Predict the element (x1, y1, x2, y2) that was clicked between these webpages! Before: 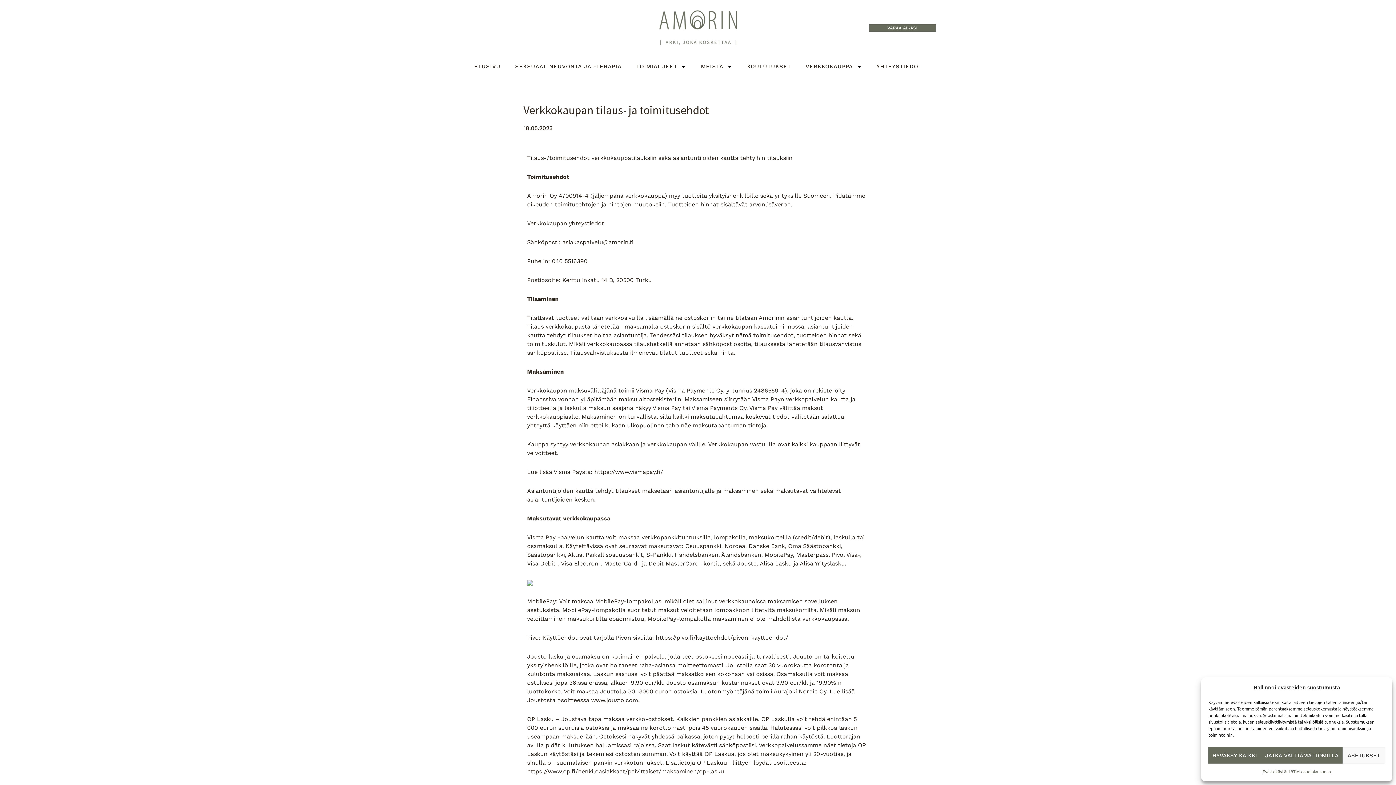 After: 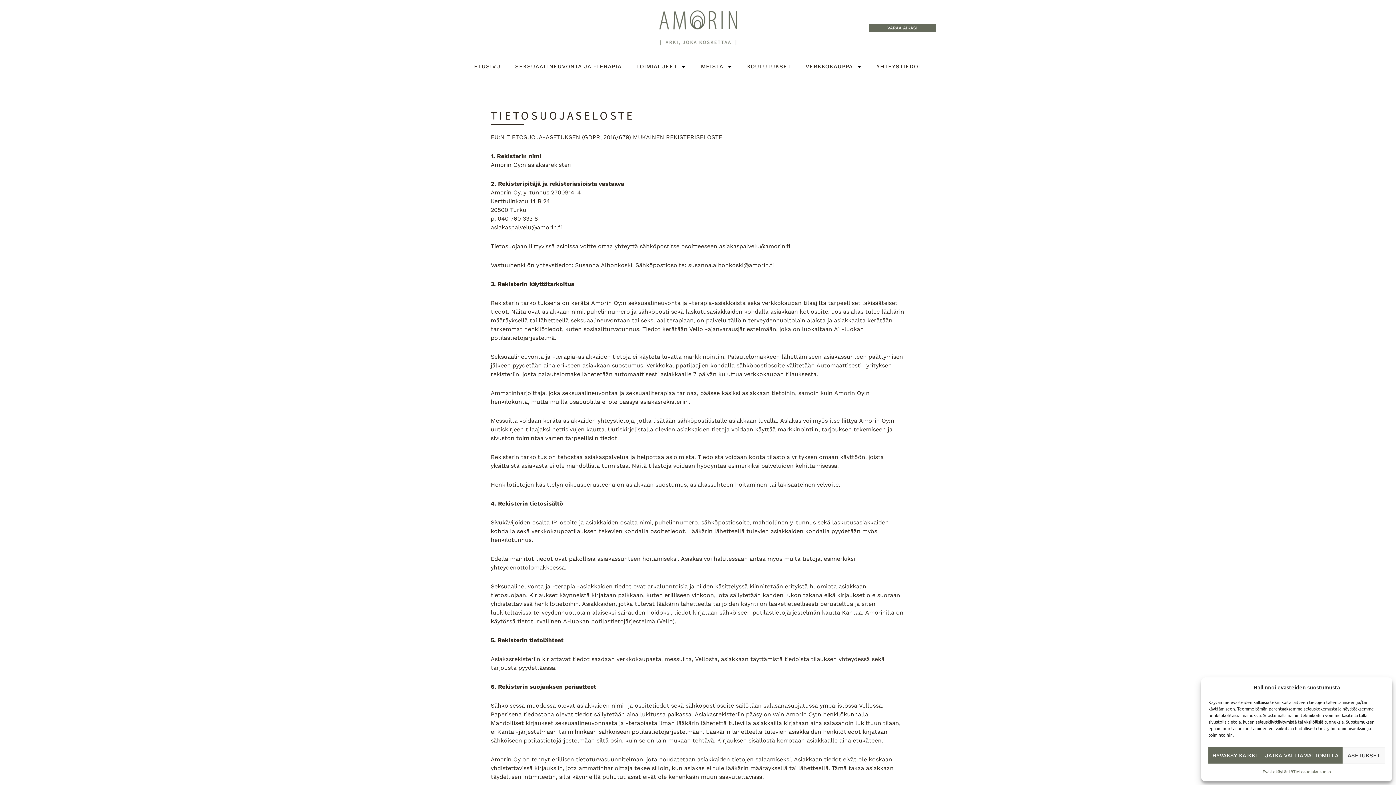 Action: label: Tietosuojalausunto bbox: (1293, 767, 1331, 776)